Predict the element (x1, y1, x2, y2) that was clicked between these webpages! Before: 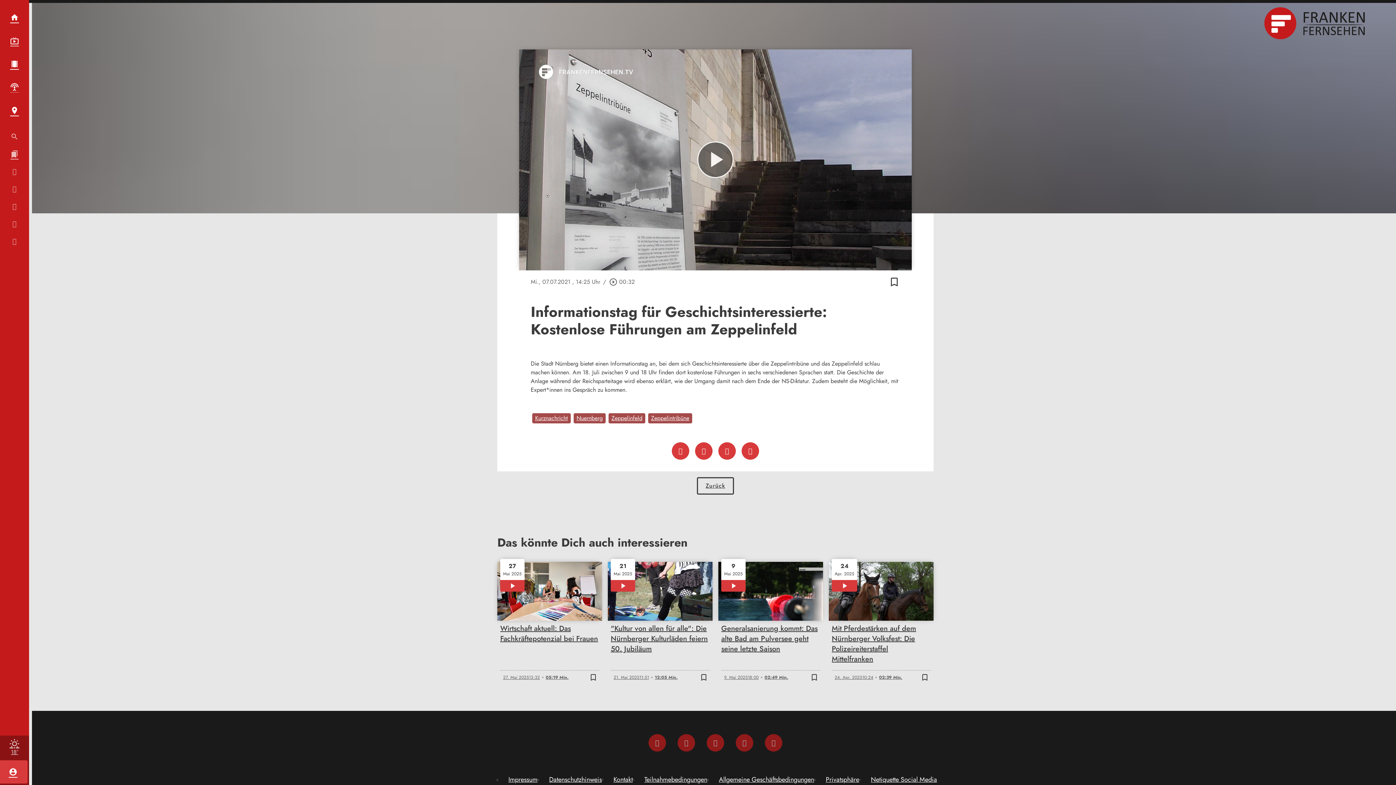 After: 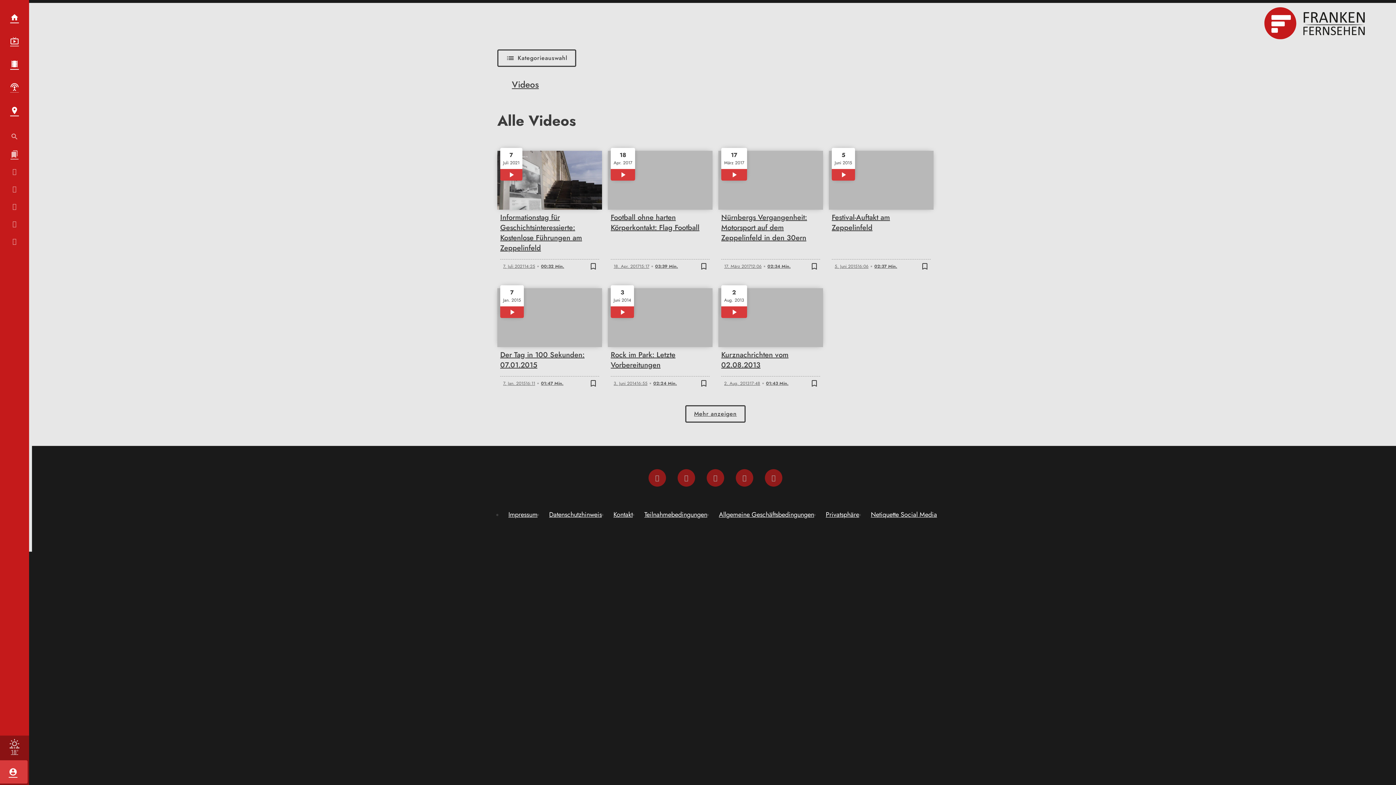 Action: bbox: (608, 413, 645, 423) label: Zeppelinfeld